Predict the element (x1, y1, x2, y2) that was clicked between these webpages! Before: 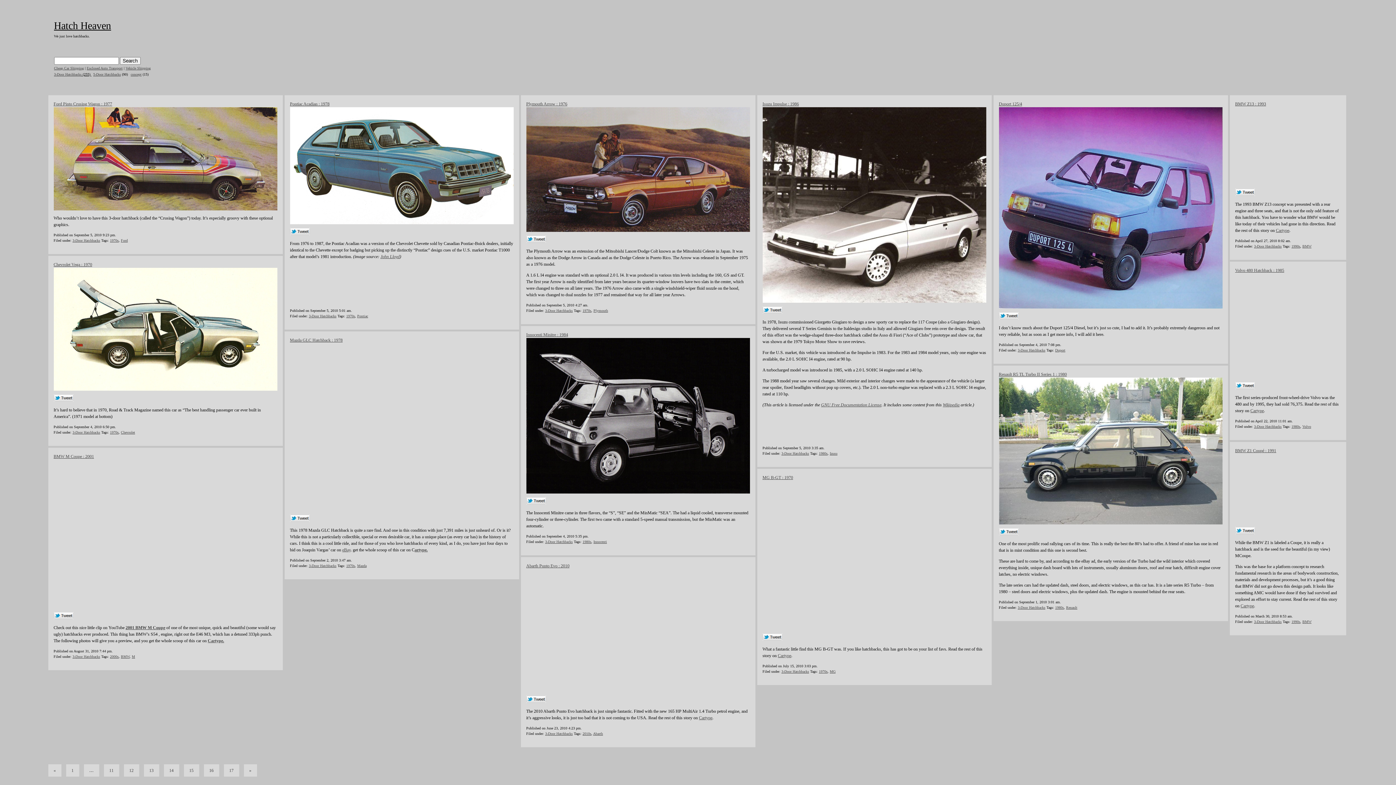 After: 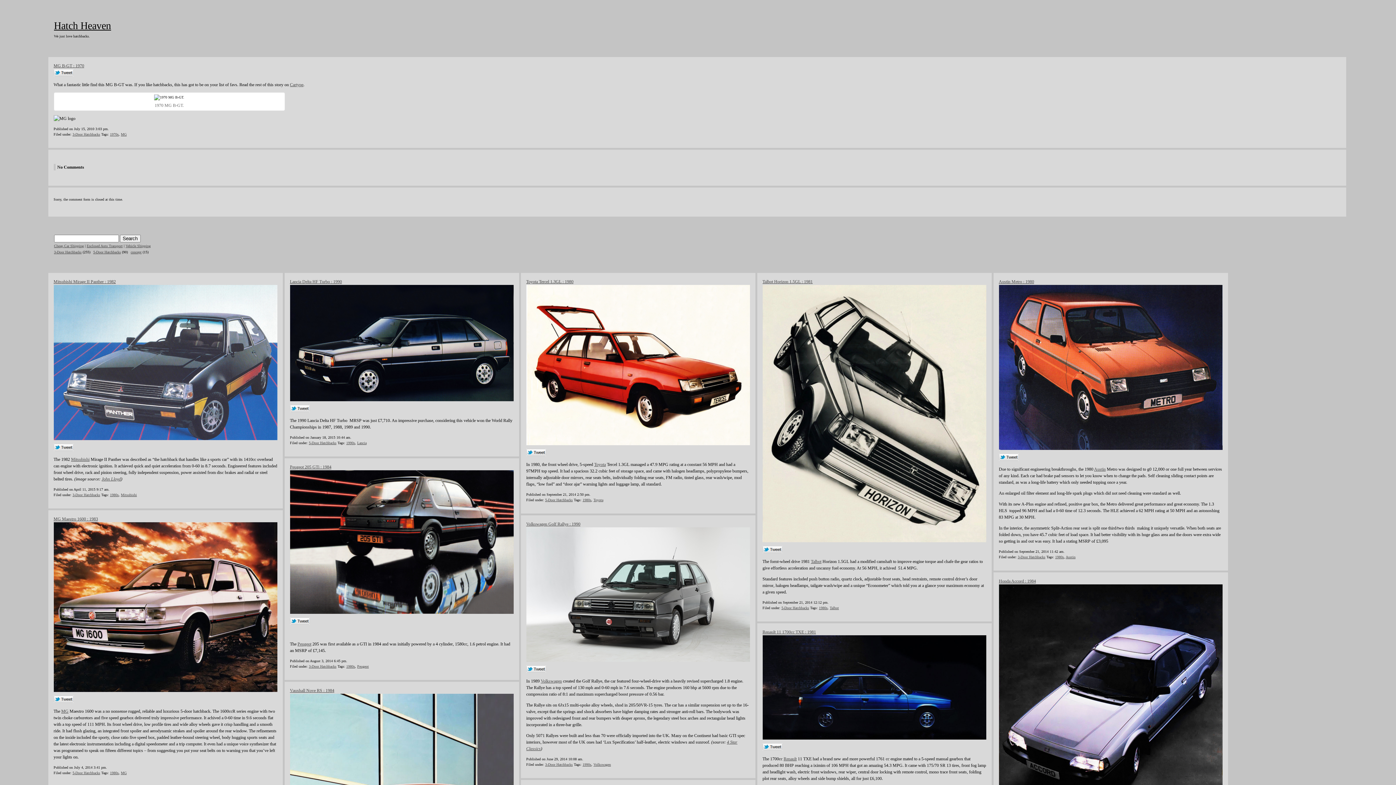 Action: bbox: (762, 475, 793, 480) label: MG B-GT : 1970